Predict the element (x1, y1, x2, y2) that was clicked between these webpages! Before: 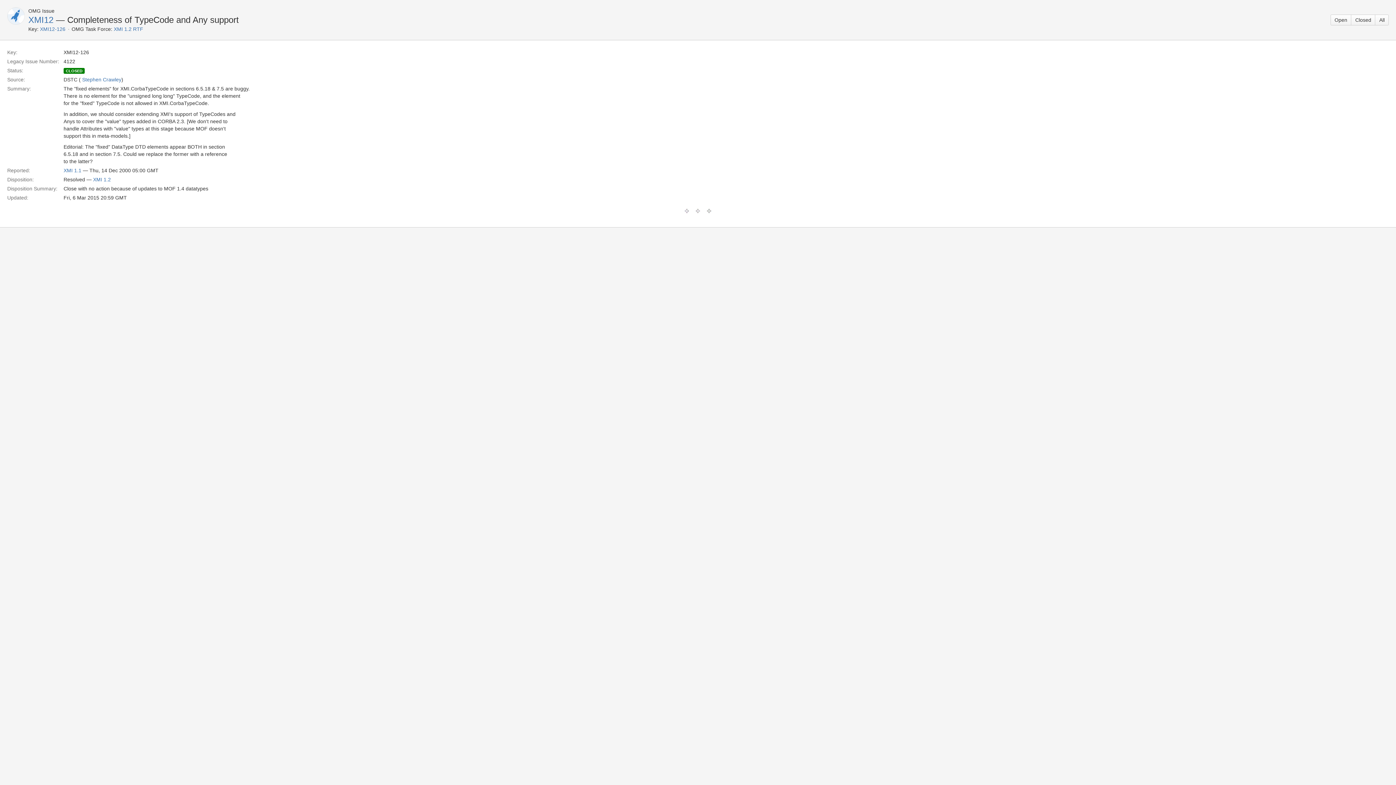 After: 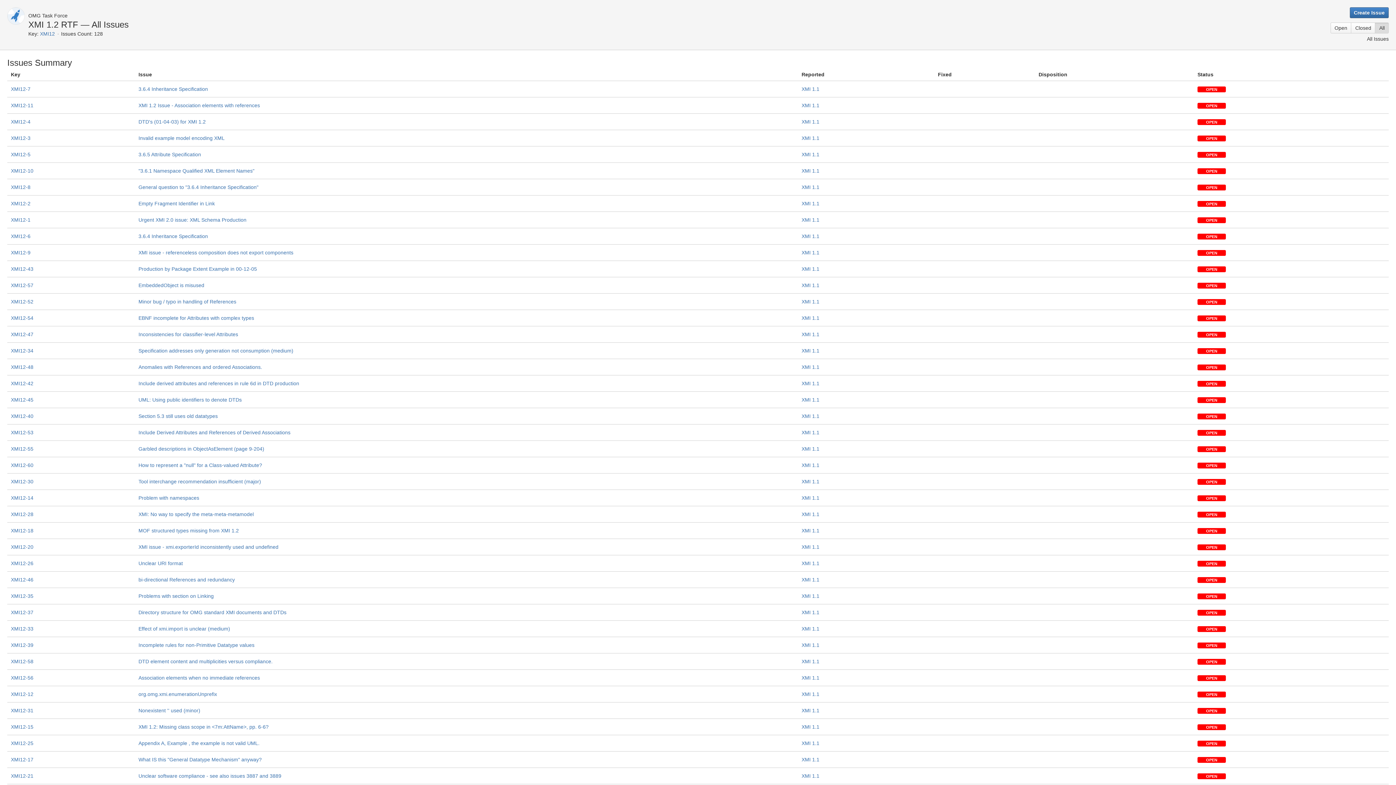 Action: label: All bbox: (1375, 14, 1389, 25)